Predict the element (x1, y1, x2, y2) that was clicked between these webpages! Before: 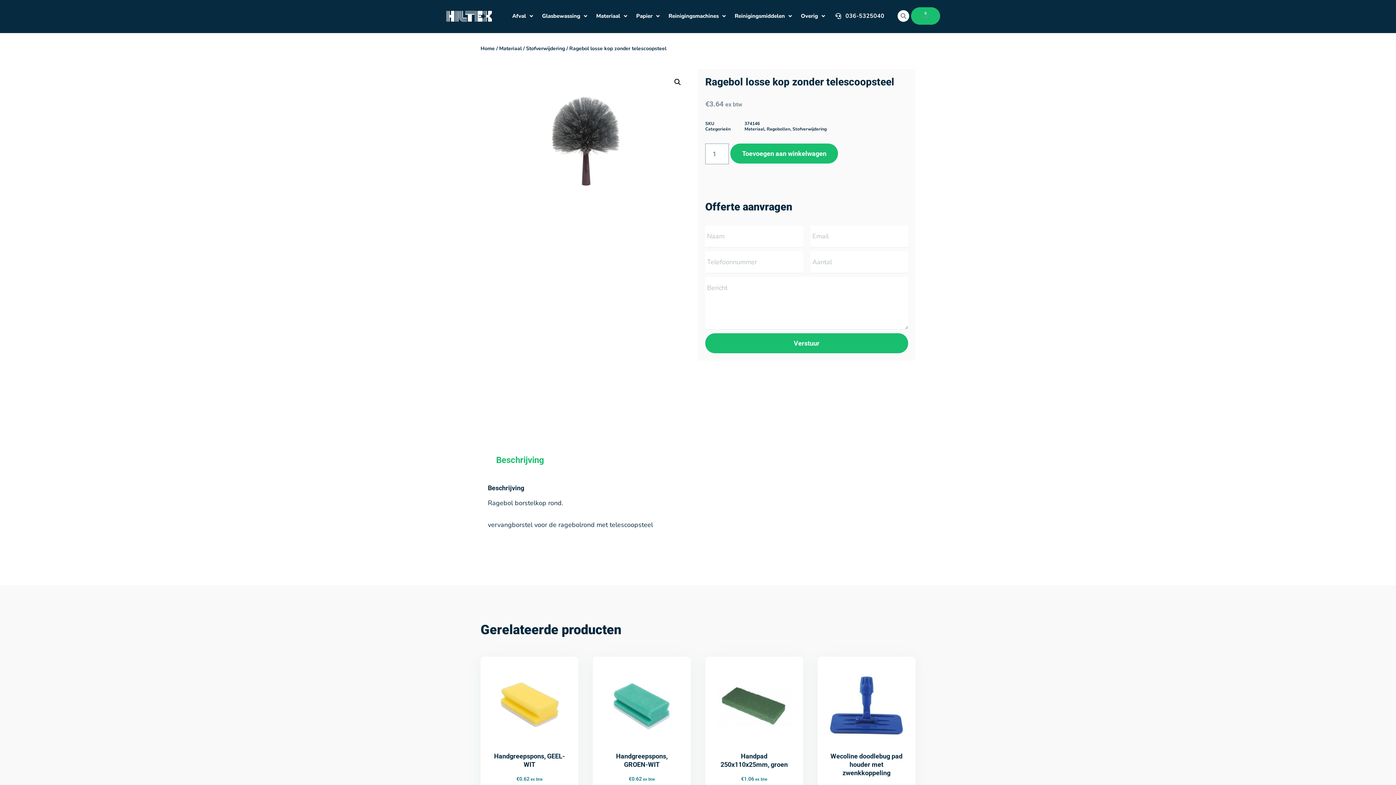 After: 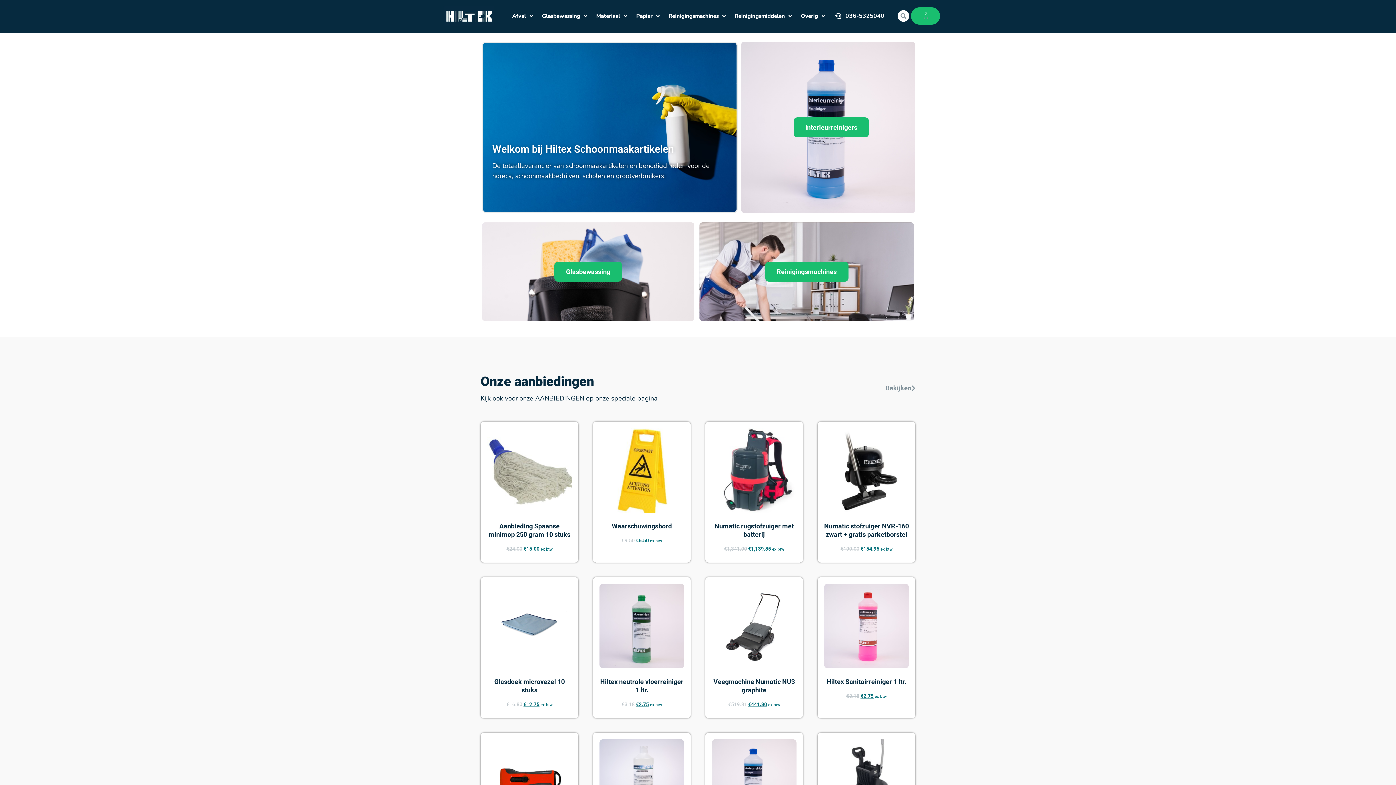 Action: label: Home bbox: (480, 45, 494, 52)